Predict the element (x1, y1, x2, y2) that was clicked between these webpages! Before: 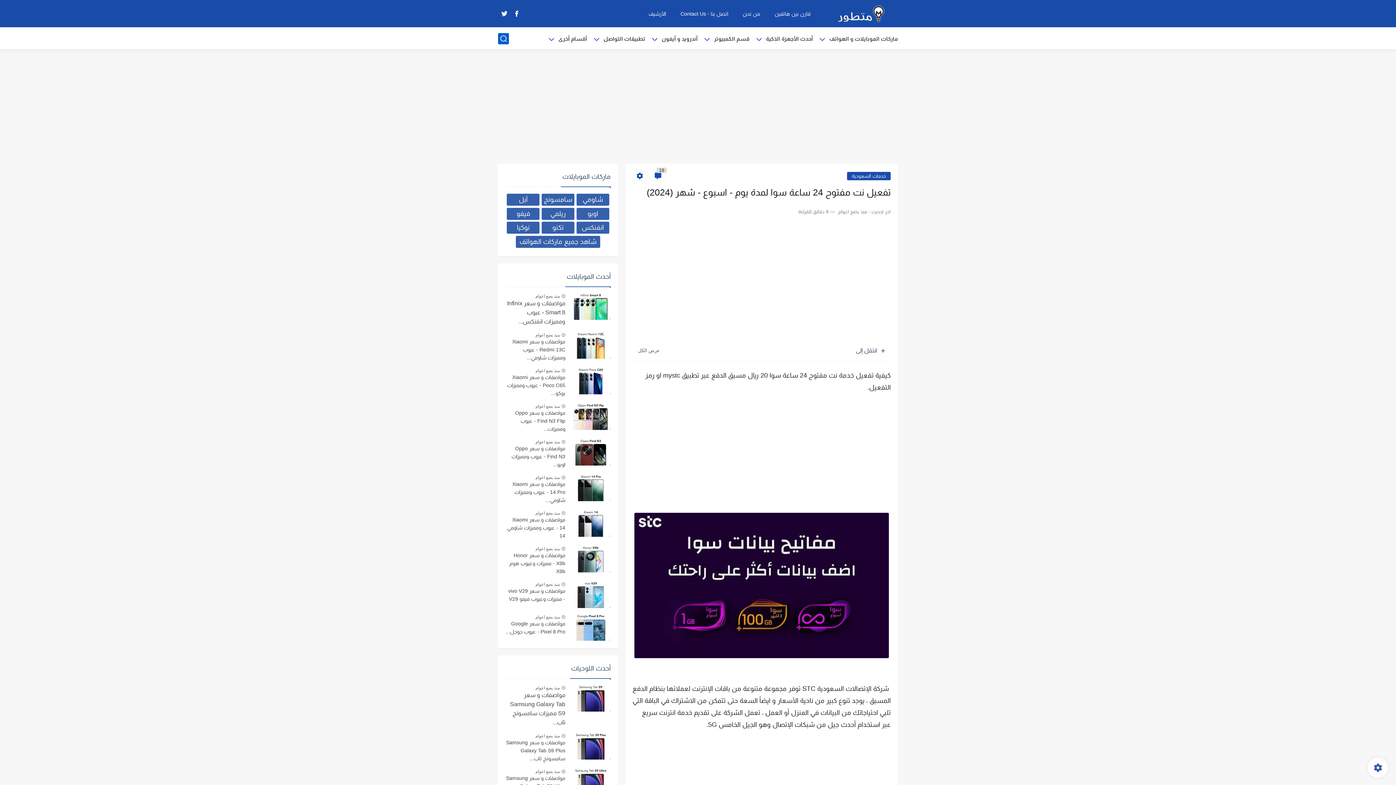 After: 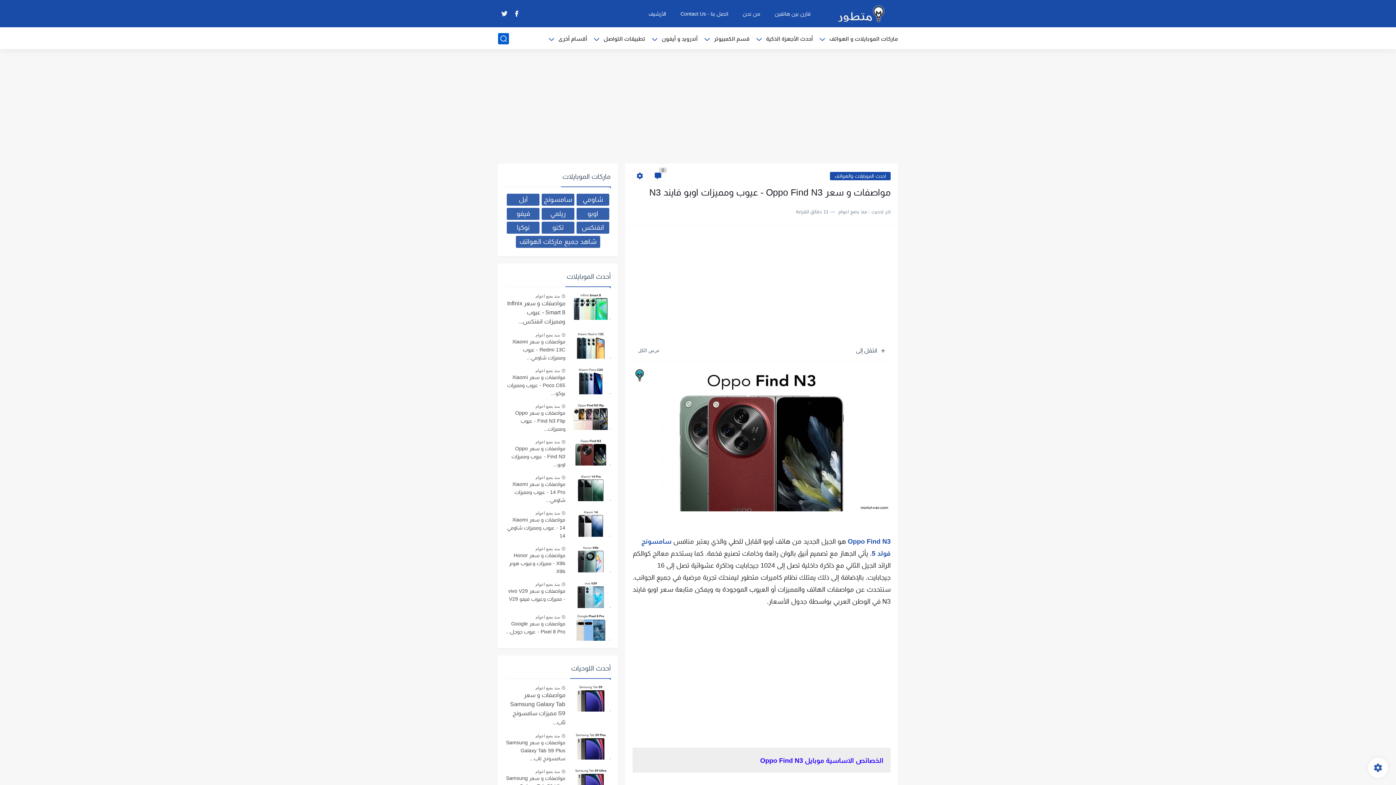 Action: bbox: (535, 439, 560, 444) label: منذ بضع اعوام